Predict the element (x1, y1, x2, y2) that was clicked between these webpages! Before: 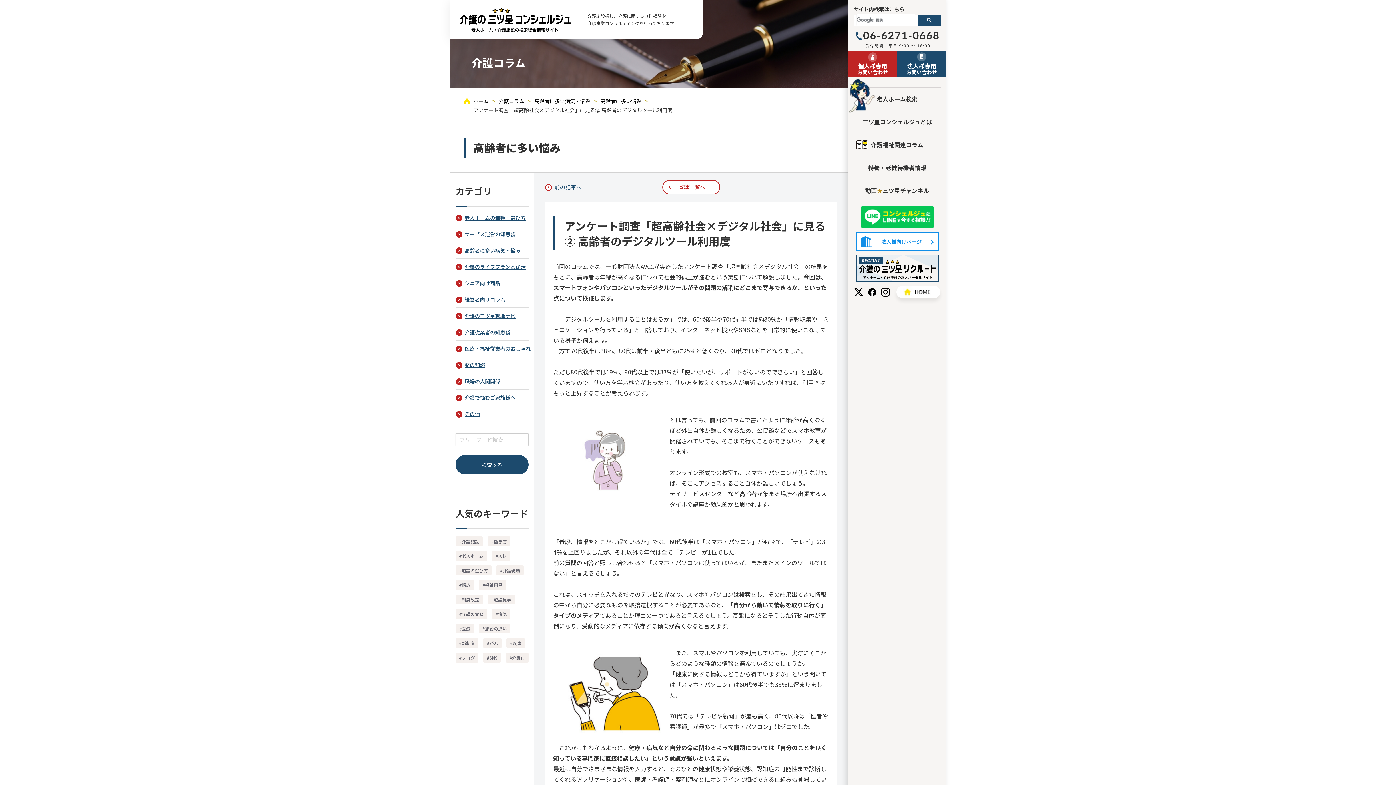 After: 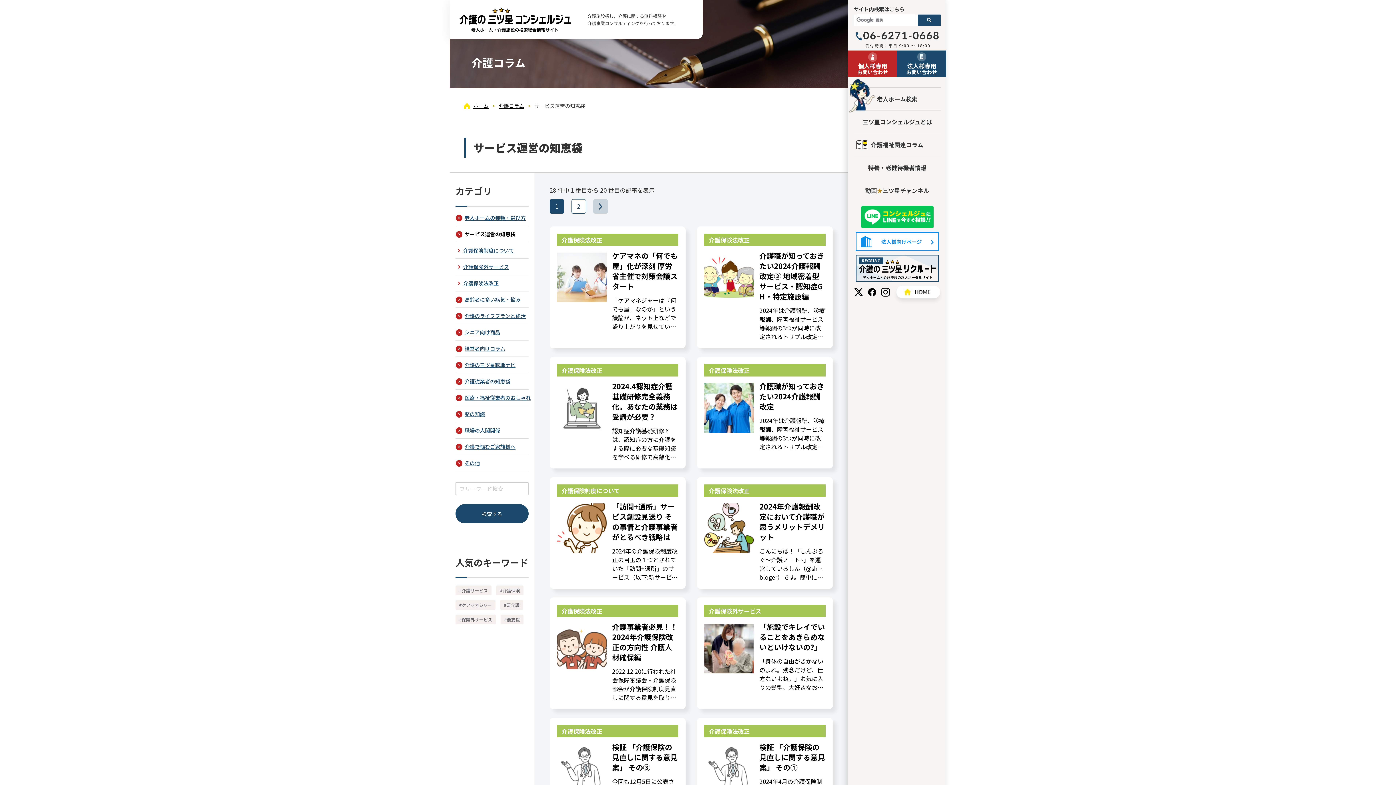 Action: label: サービス運営の知恵袋 bbox: (464, 226, 528, 242)